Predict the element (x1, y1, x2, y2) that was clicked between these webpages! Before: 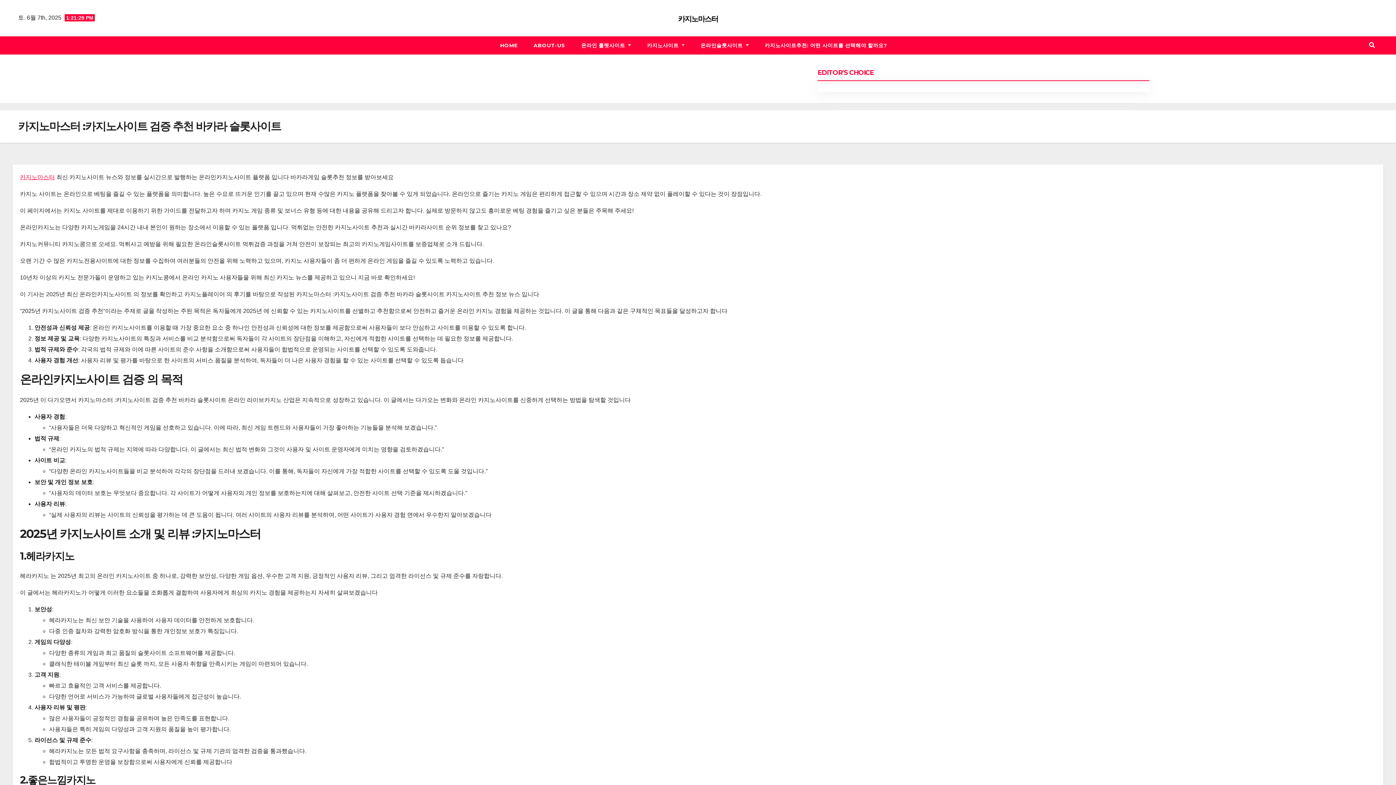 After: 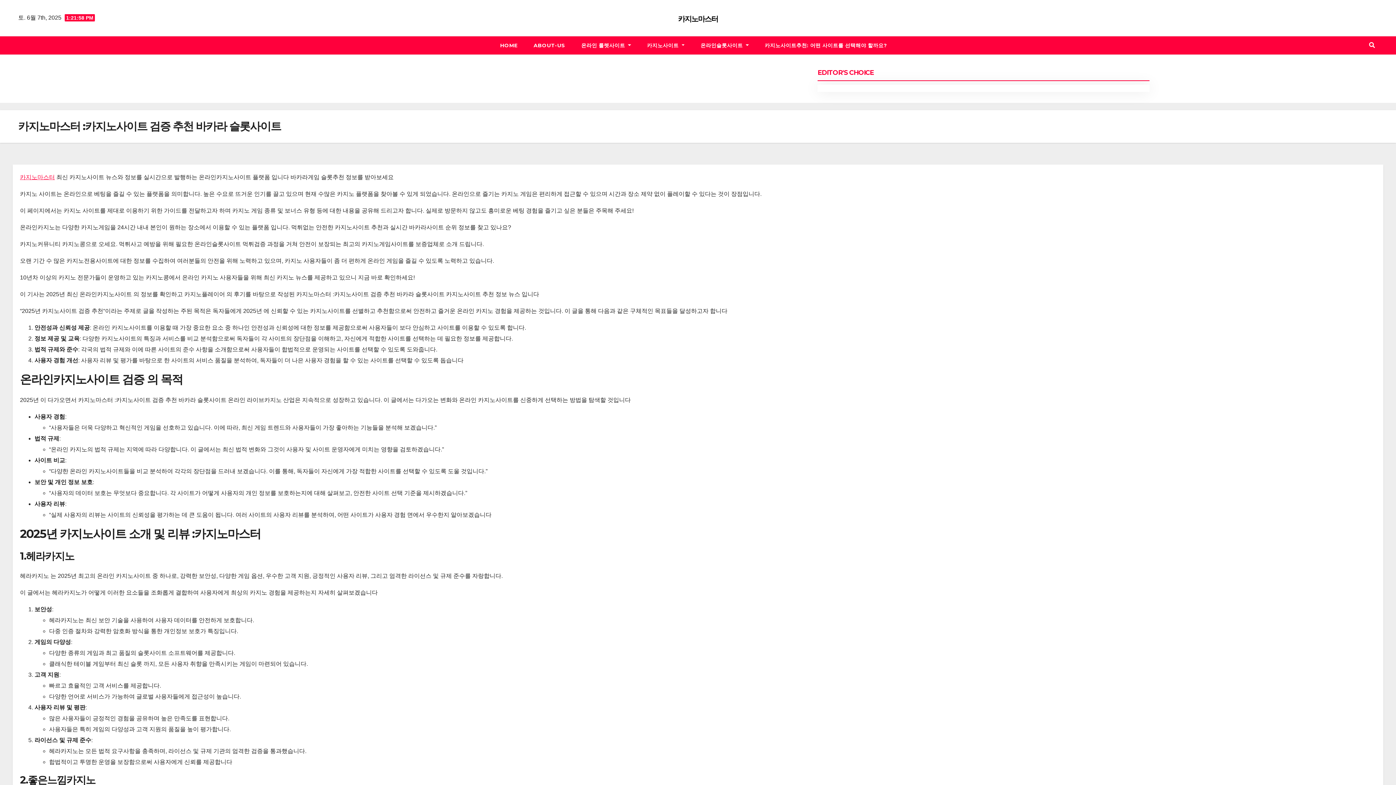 Action: label: 카지노마스터 bbox: (20, 174, 54, 180)